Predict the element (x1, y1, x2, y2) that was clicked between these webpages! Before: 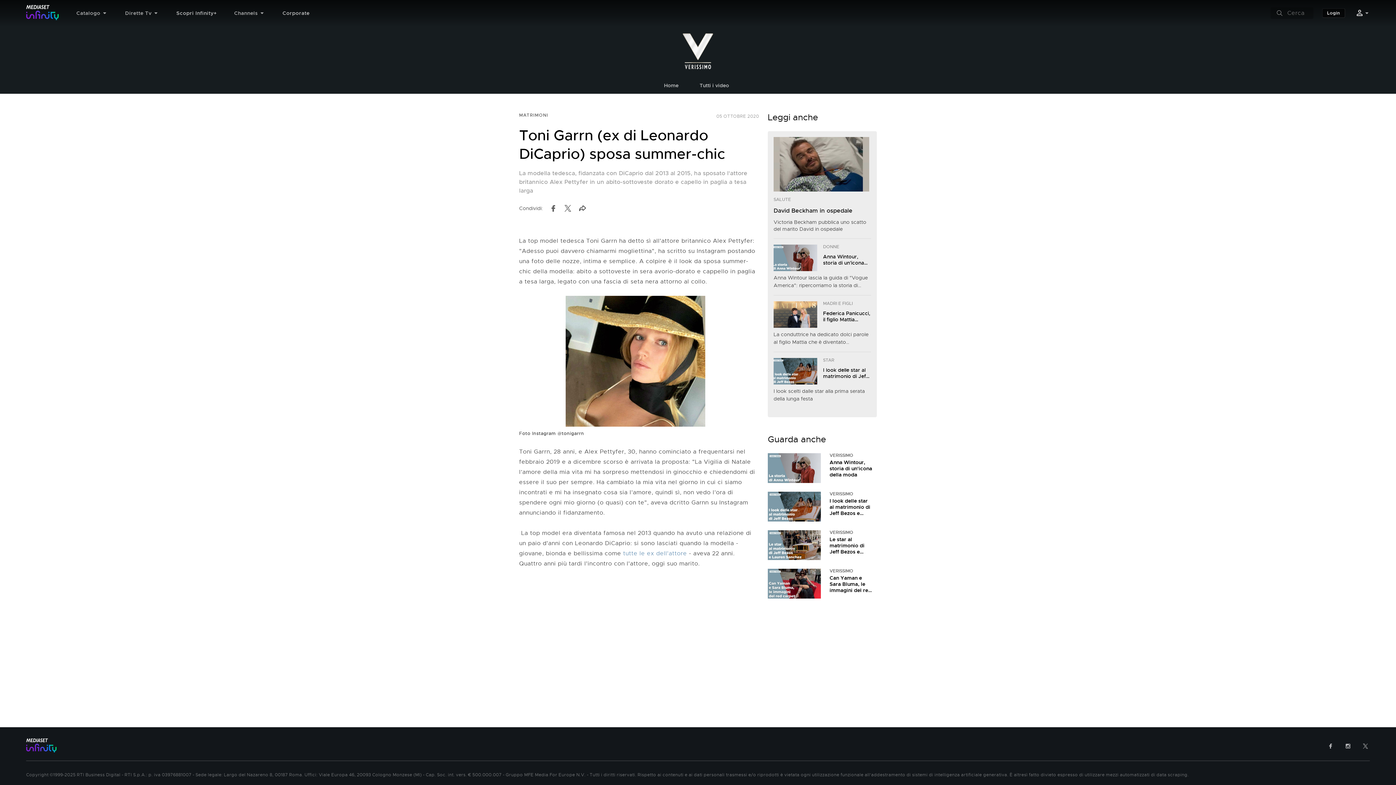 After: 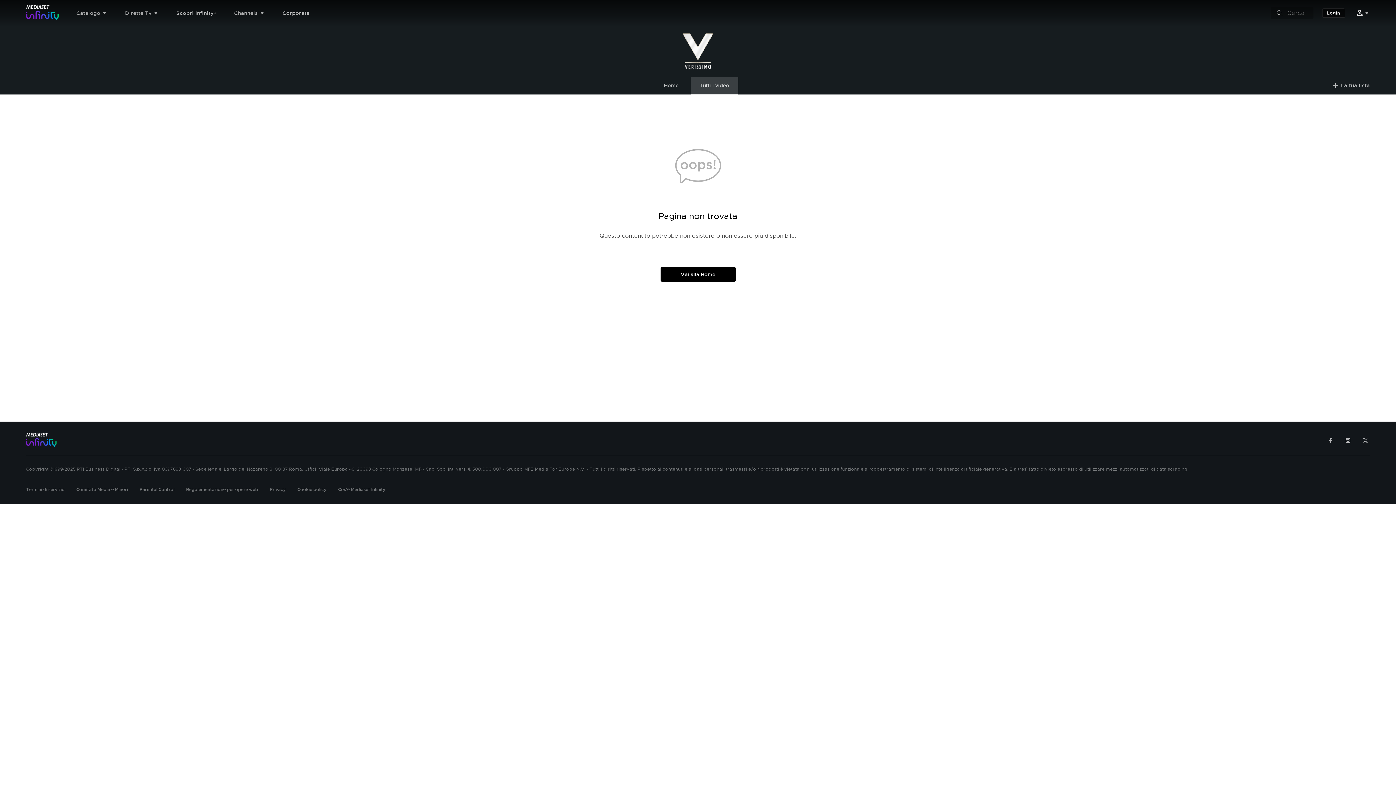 Action: label: Tutti i video bbox: (690, 77, 738, 93)